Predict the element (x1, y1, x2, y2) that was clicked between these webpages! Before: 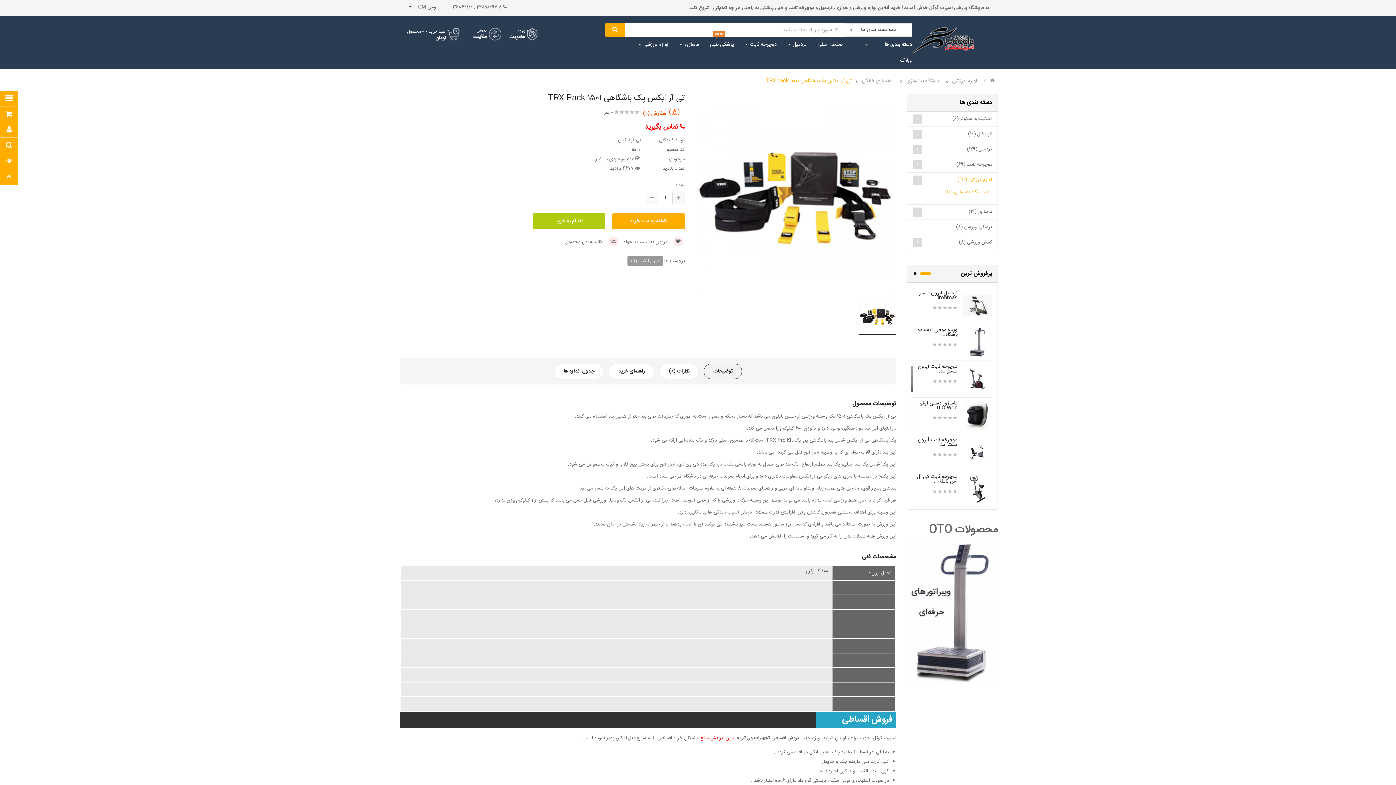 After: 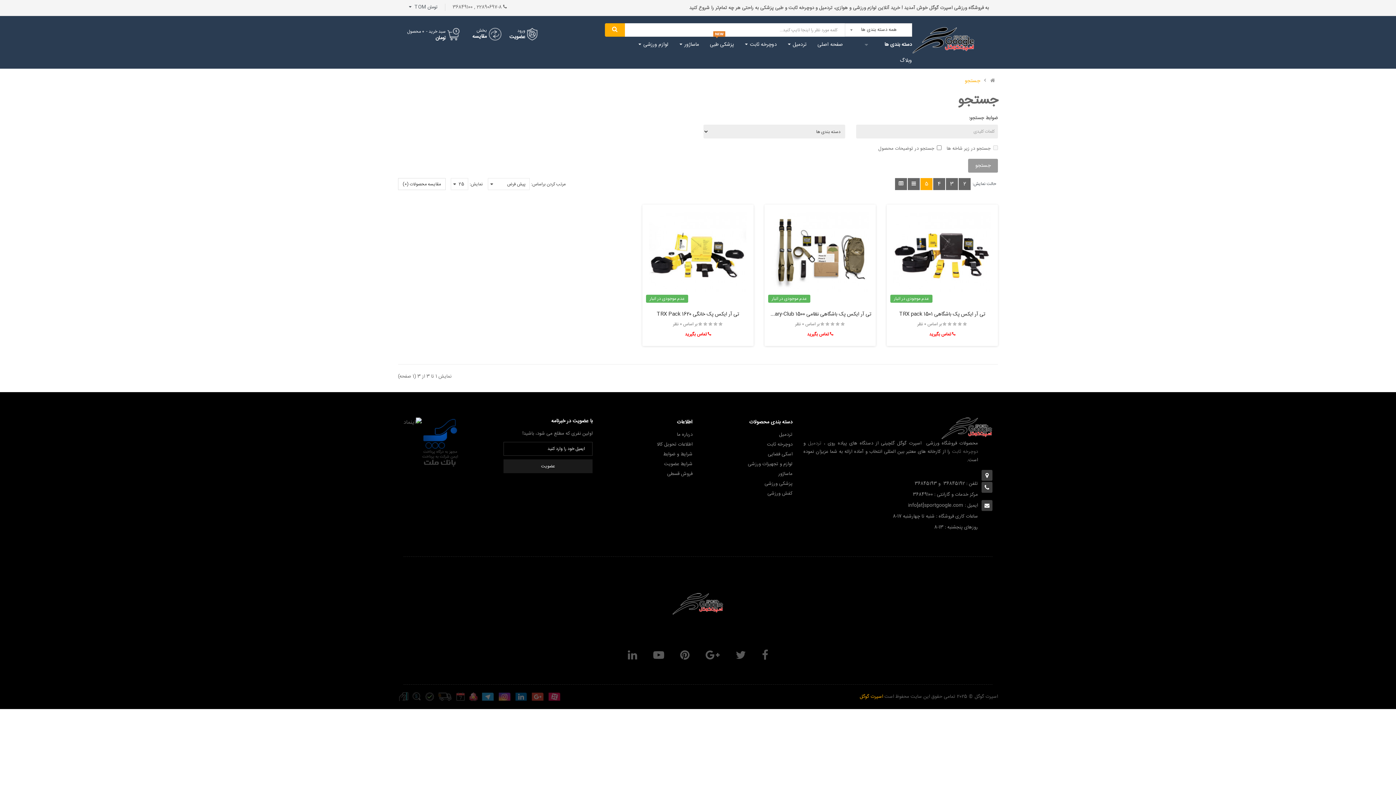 Action: bbox: (627, 256, 662, 266) label: تی آر ایکس پک